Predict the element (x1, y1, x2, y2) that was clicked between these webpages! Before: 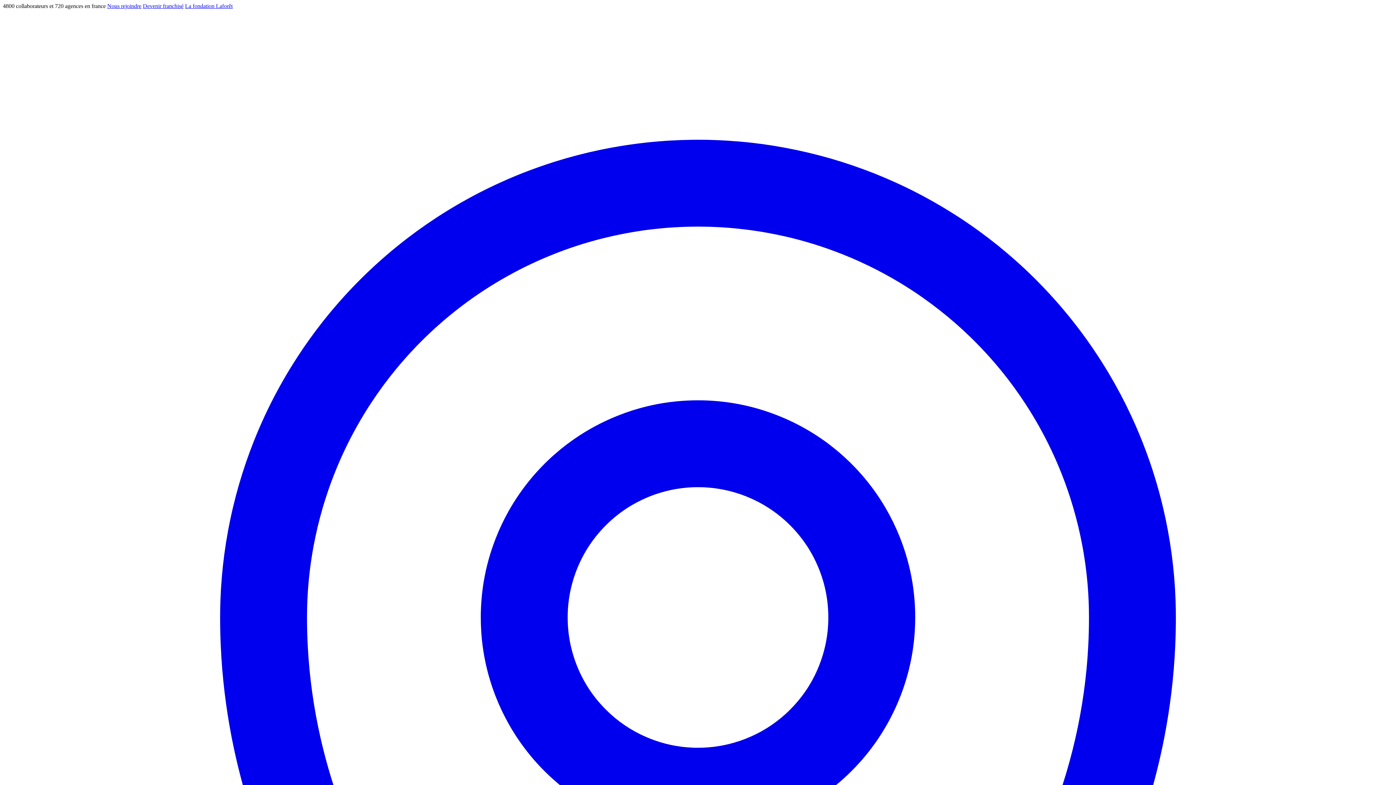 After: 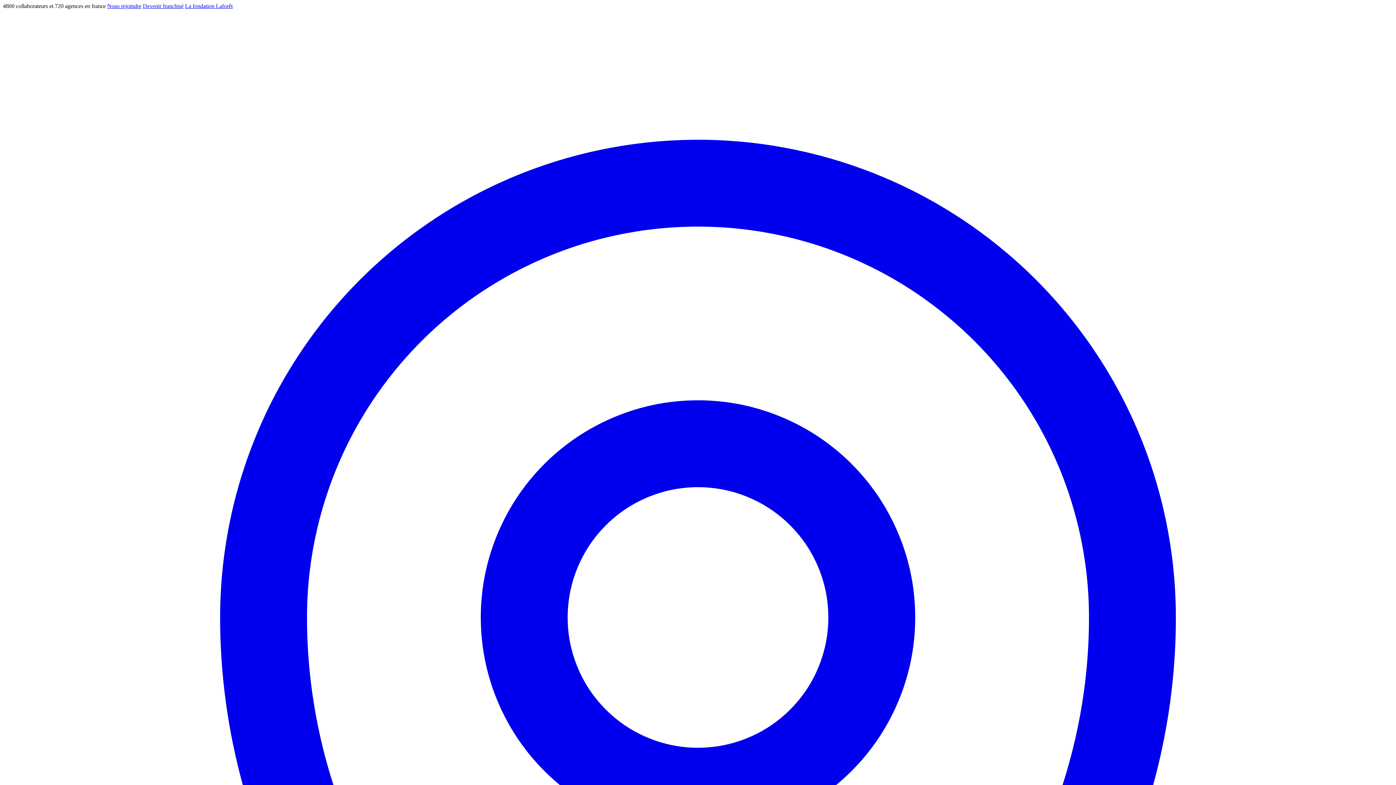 Action: label: Nous rejoindre bbox: (107, 2, 141, 9)